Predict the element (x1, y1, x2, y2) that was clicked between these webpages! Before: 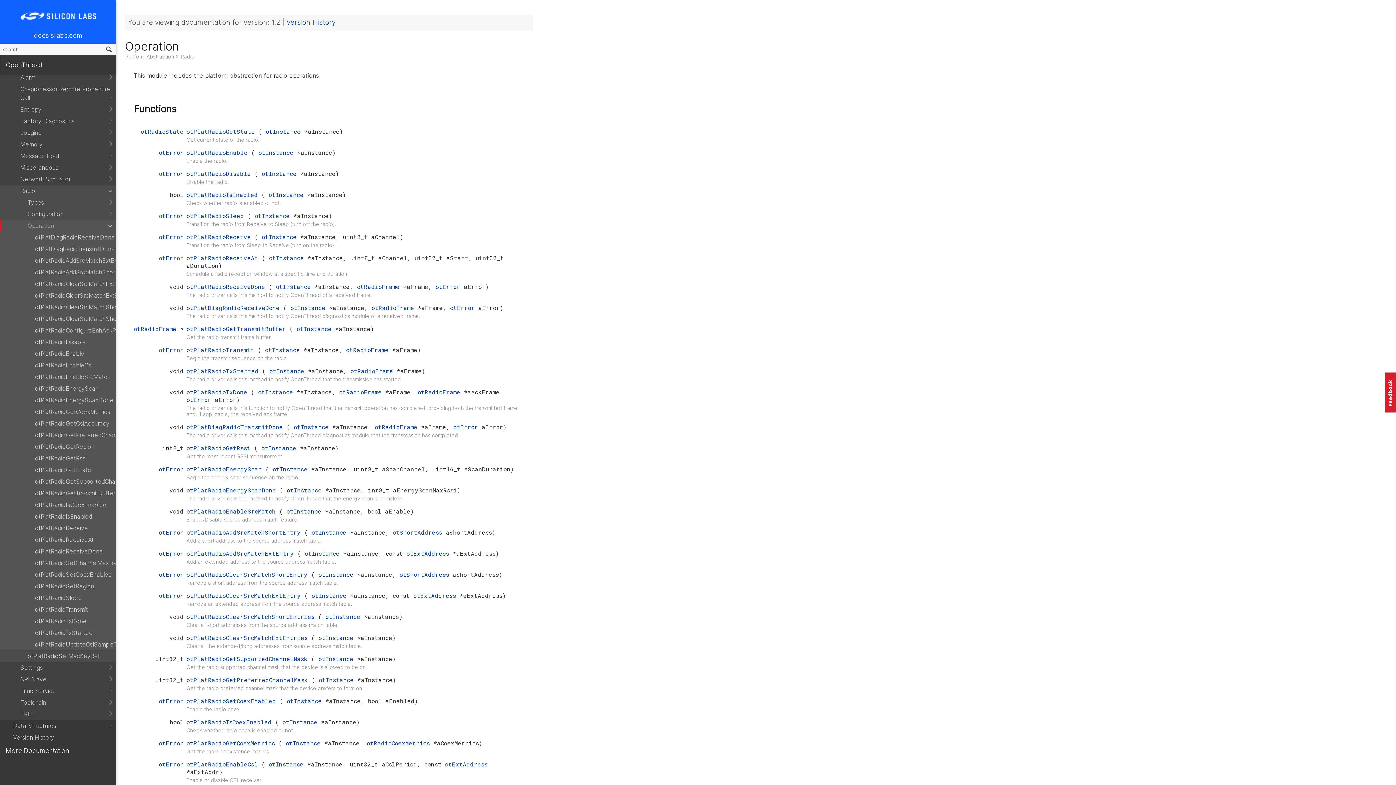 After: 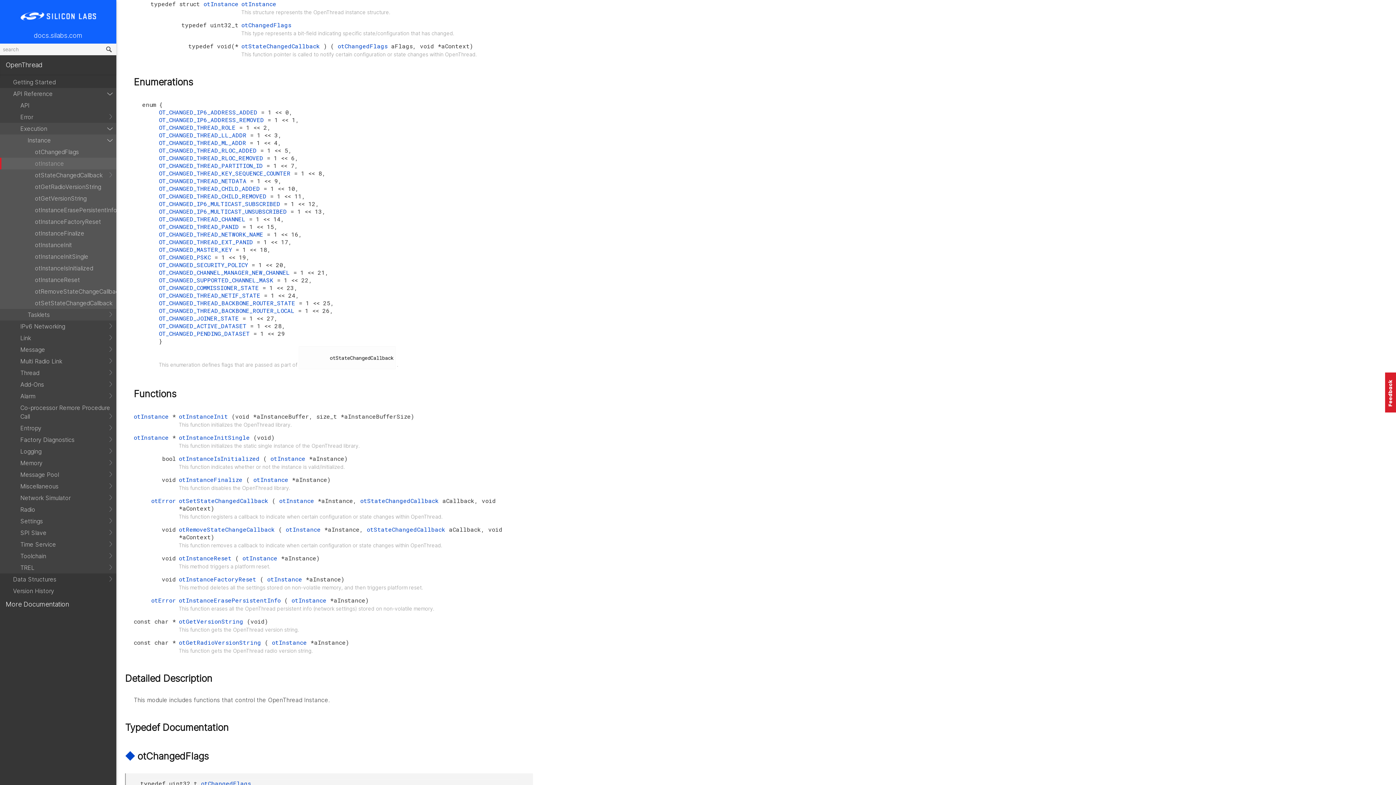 Action: bbox: (276, 282, 314, 290) label: otInstance 